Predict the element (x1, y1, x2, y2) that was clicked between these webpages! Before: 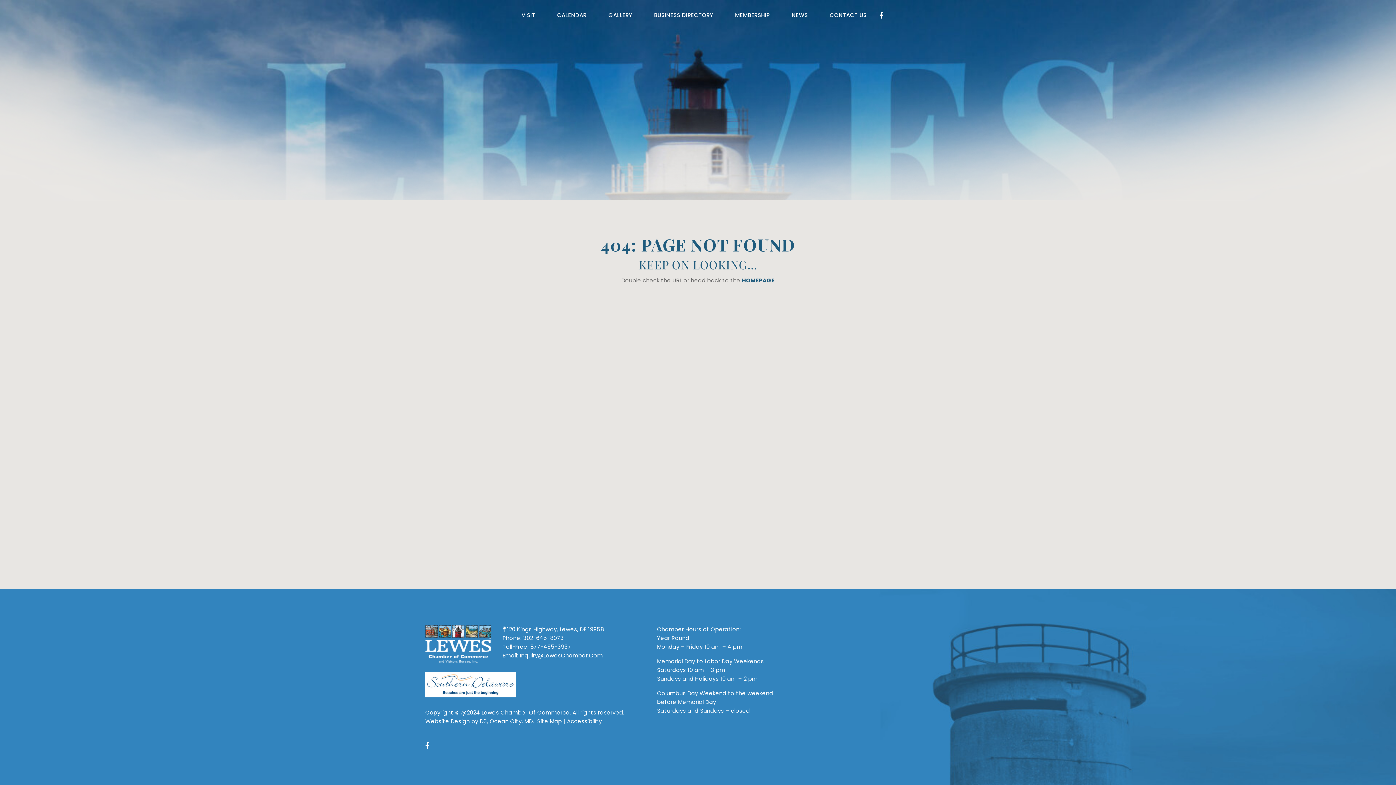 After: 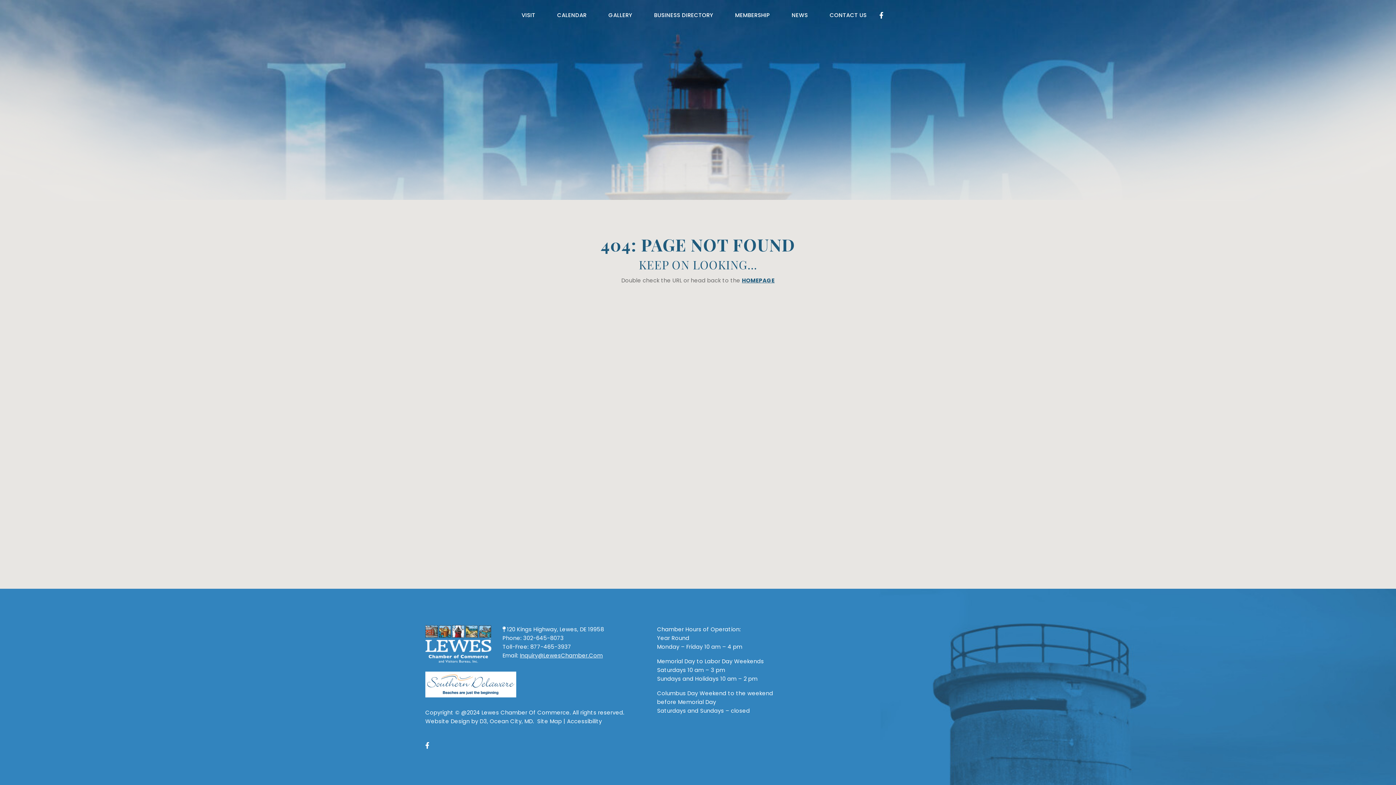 Action: bbox: (520, 651, 602, 659) label: Inquiry@LewesChamber.Com